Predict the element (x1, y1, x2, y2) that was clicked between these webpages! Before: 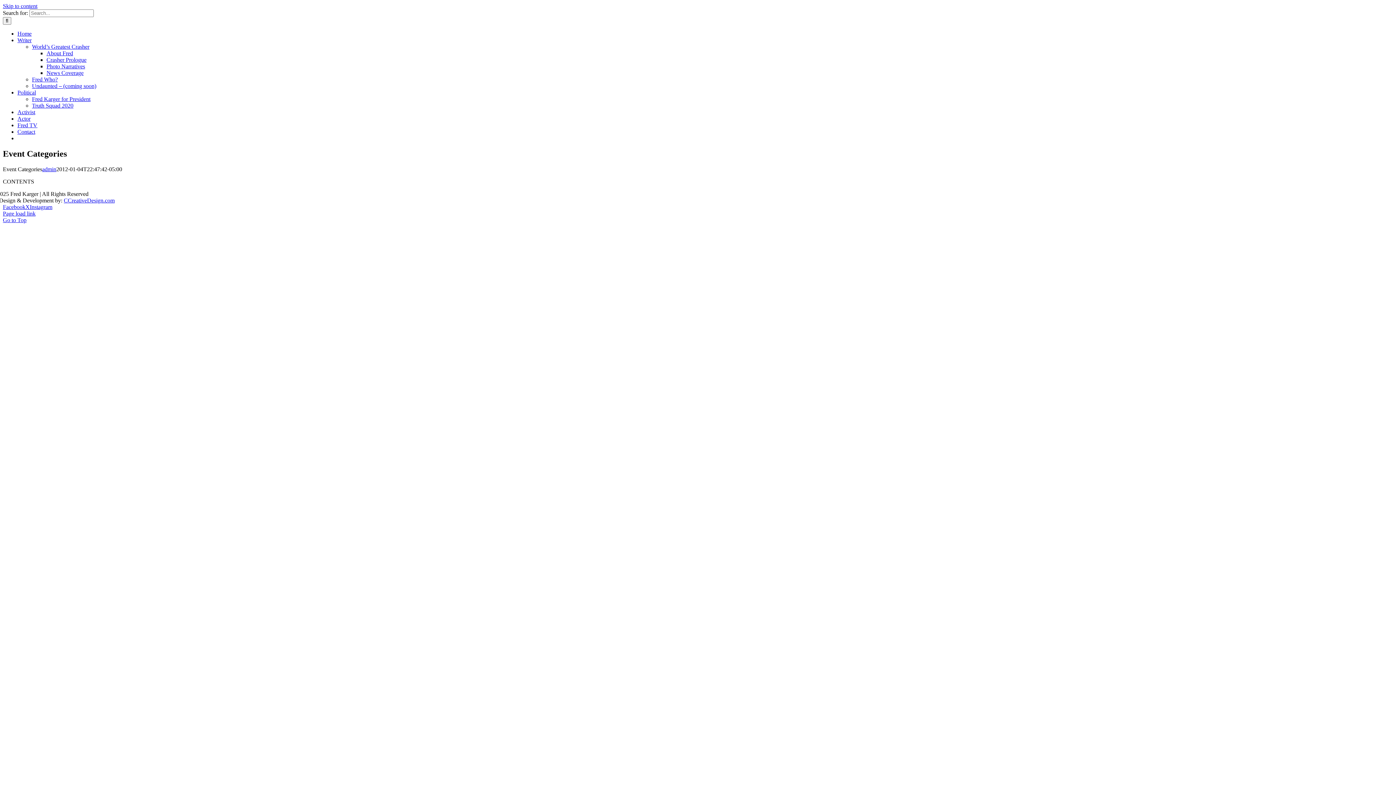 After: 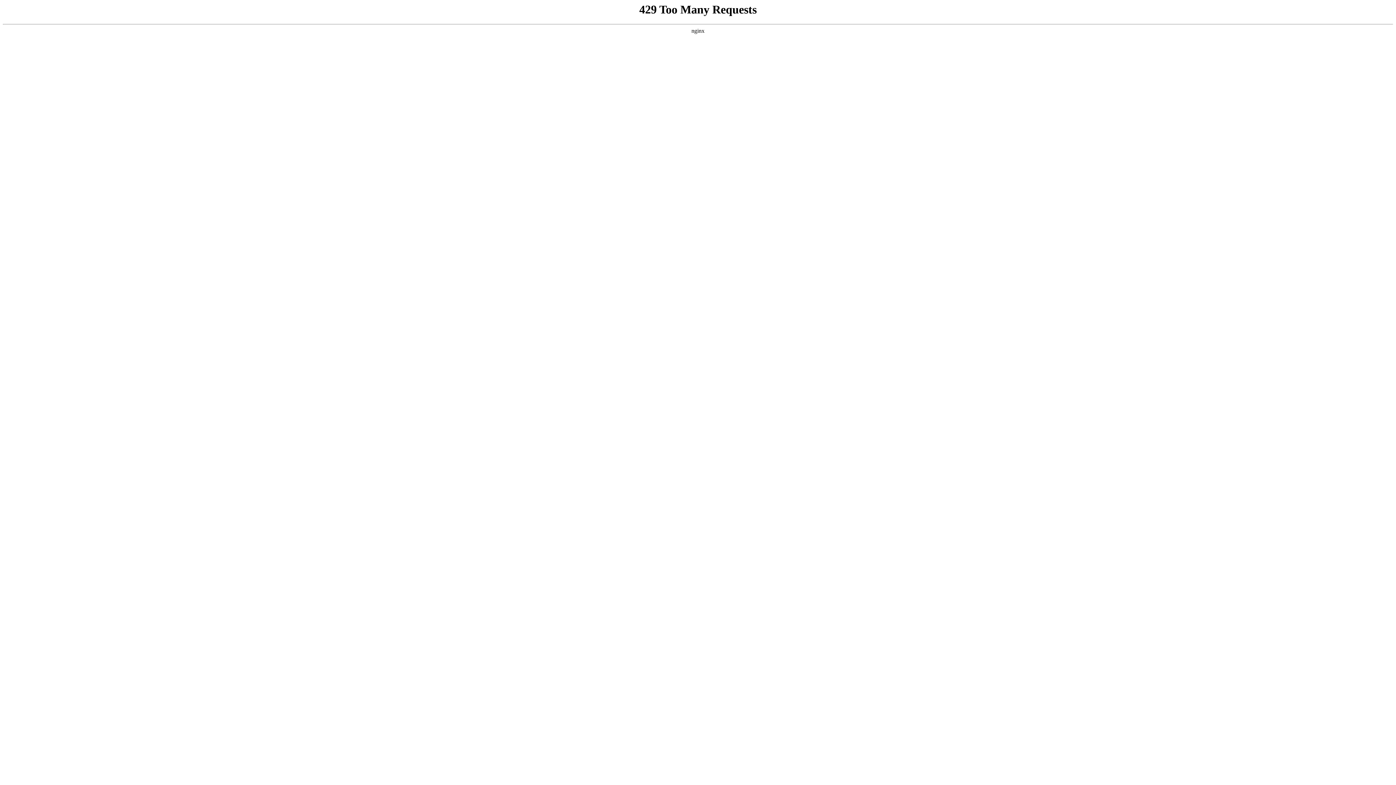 Action: label: Actor bbox: (17, 115, 30, 121)